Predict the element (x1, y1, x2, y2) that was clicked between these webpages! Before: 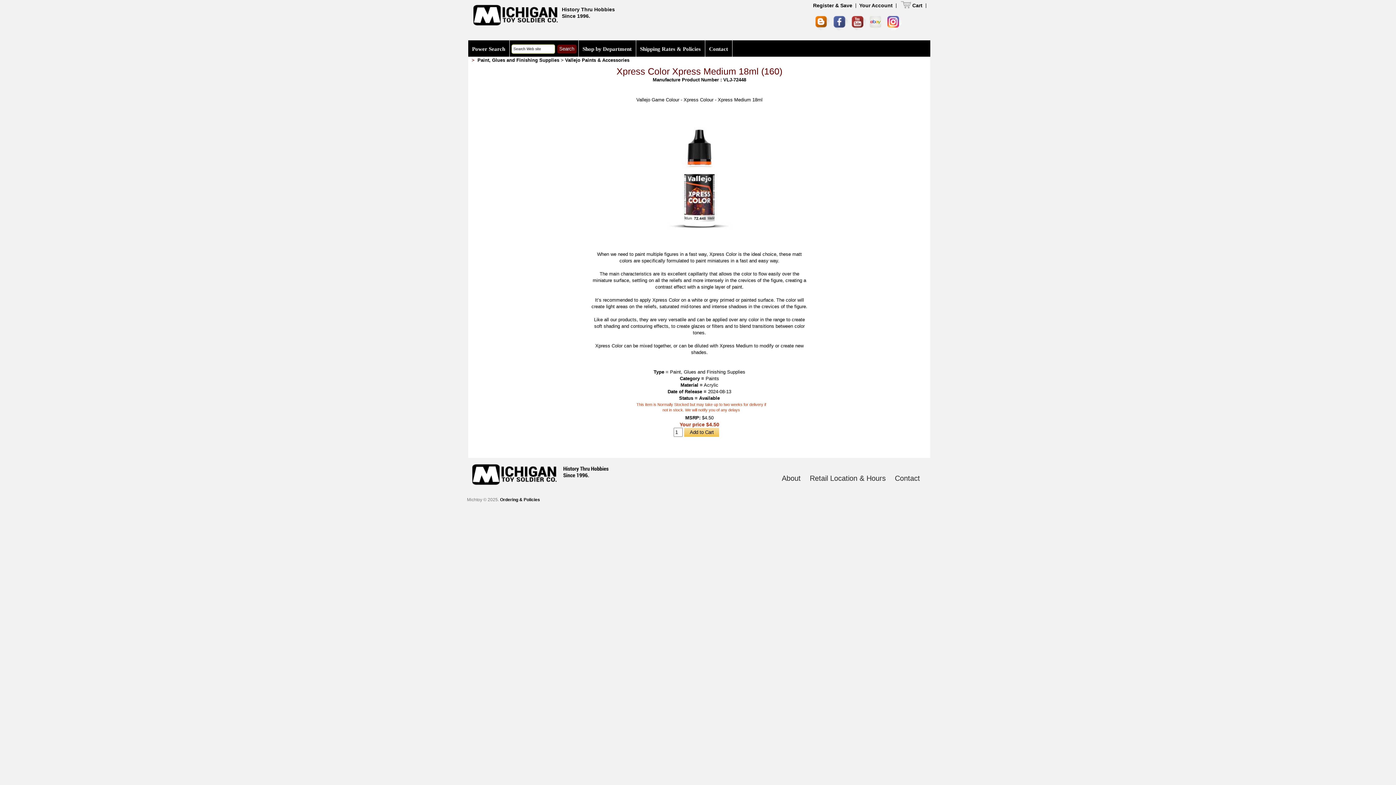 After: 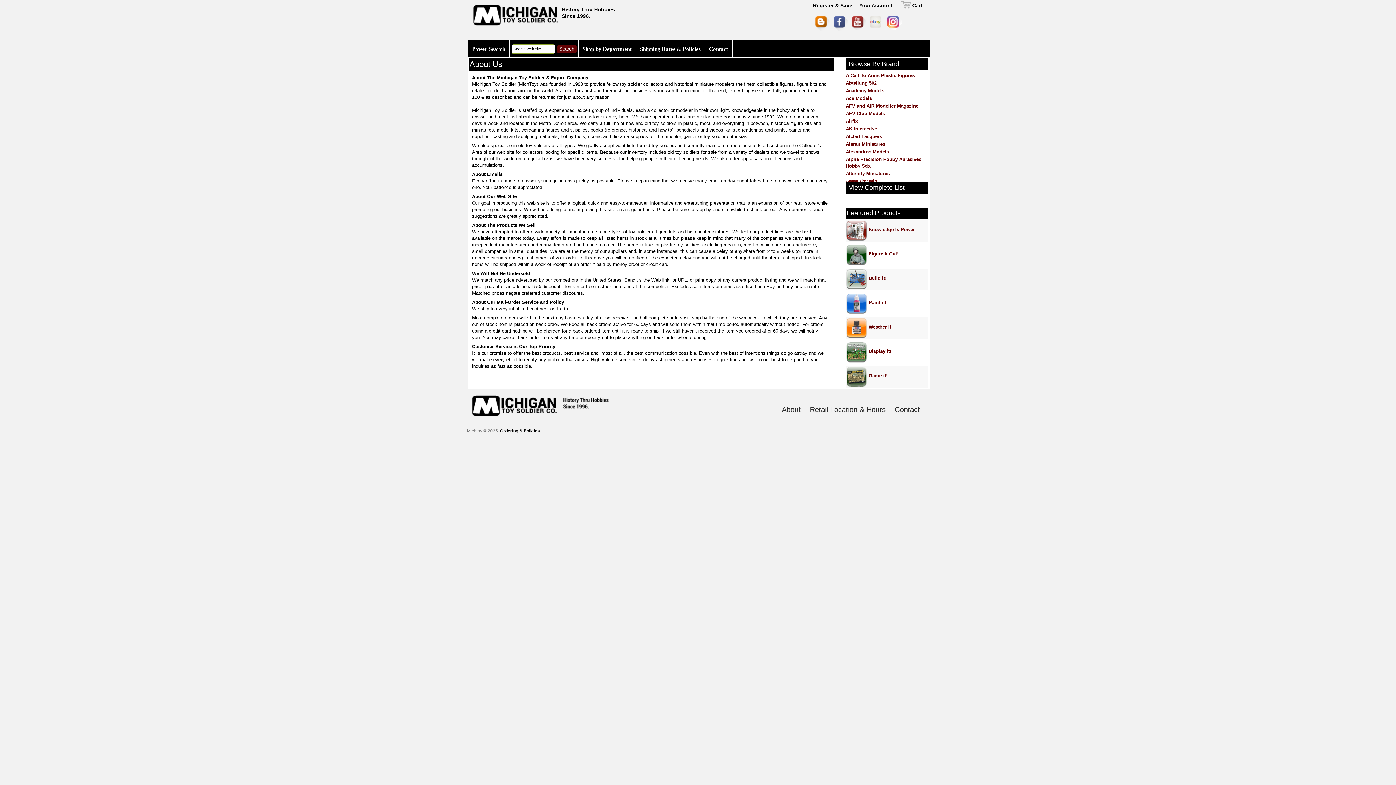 Action: label: About bbox: (782, 474, 800, 482)